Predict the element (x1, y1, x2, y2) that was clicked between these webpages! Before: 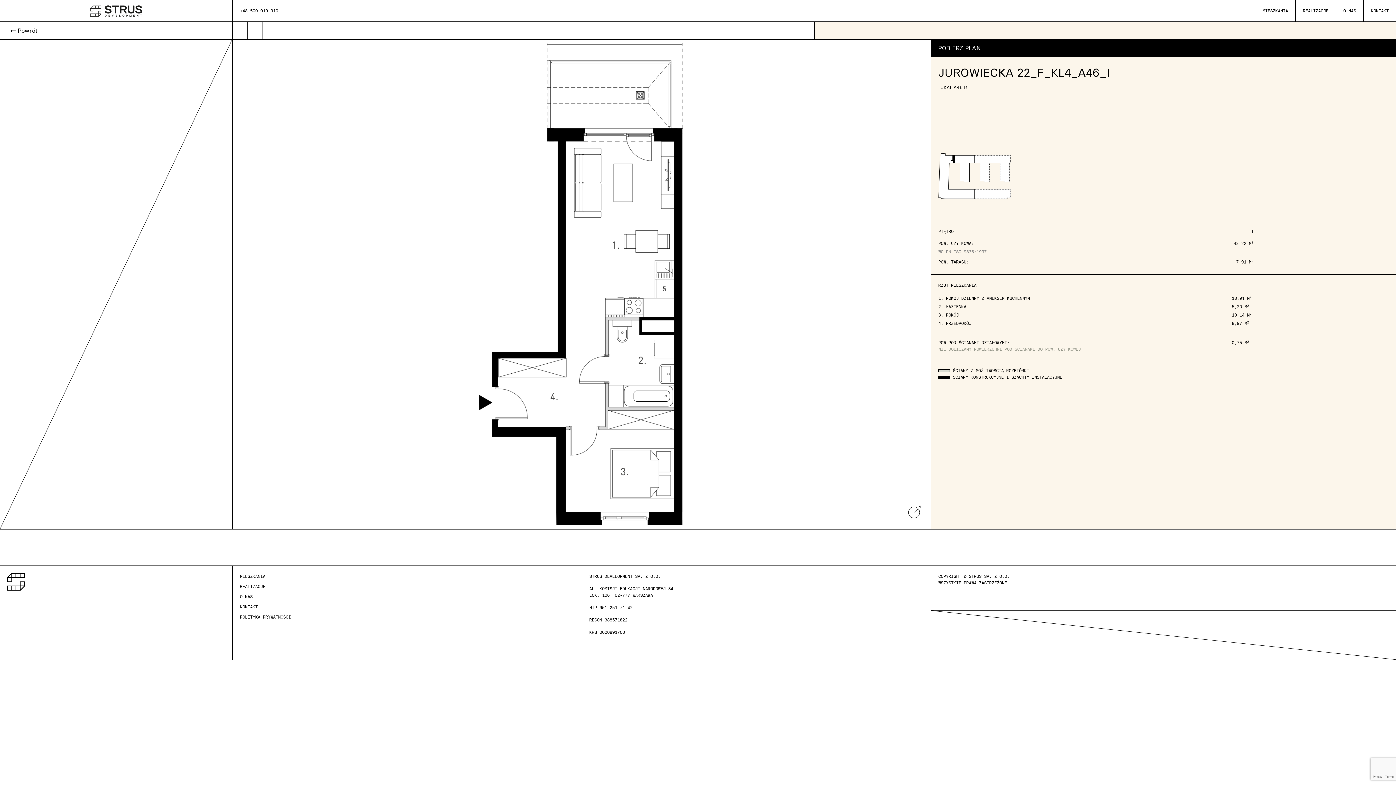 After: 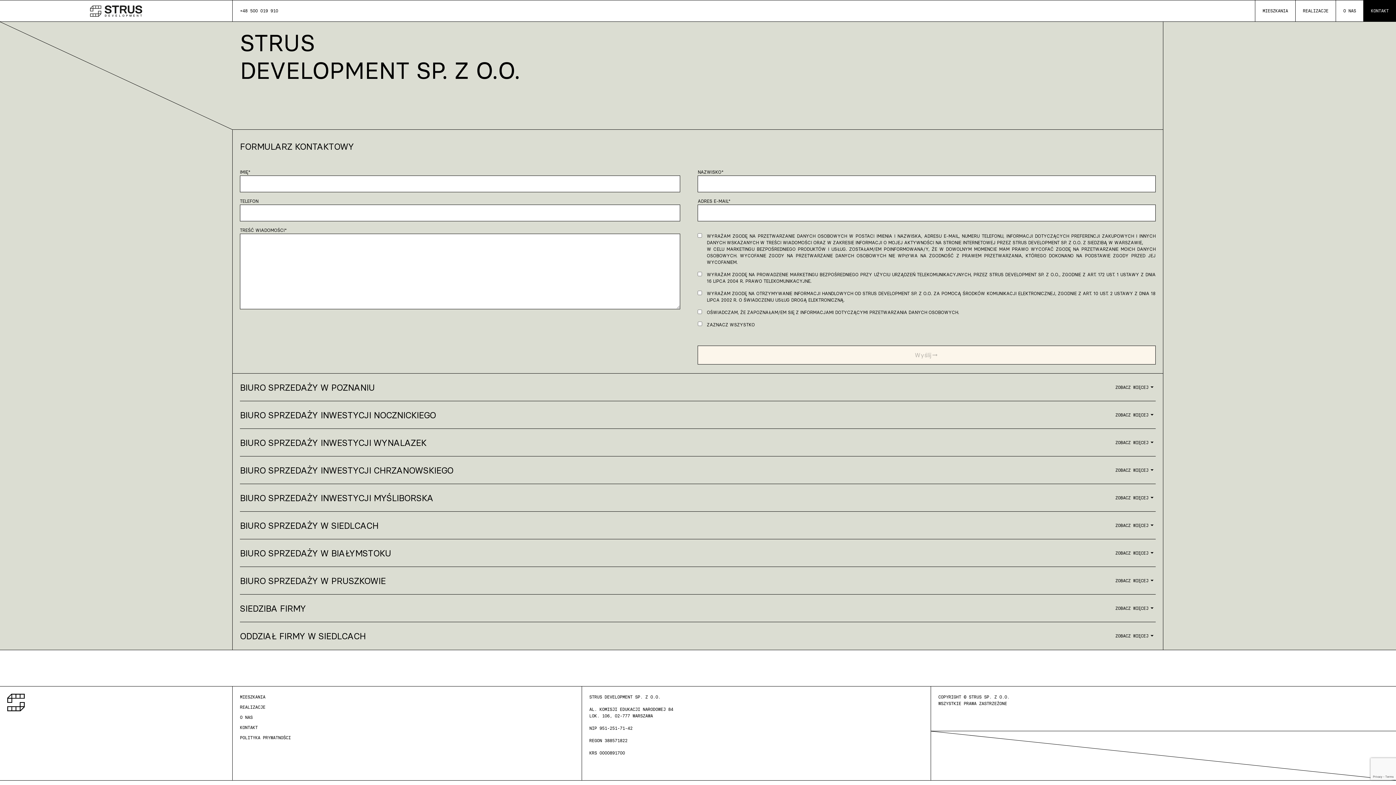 Action: bbox: (1363, 0, 1396, 21) label: KONTAKT